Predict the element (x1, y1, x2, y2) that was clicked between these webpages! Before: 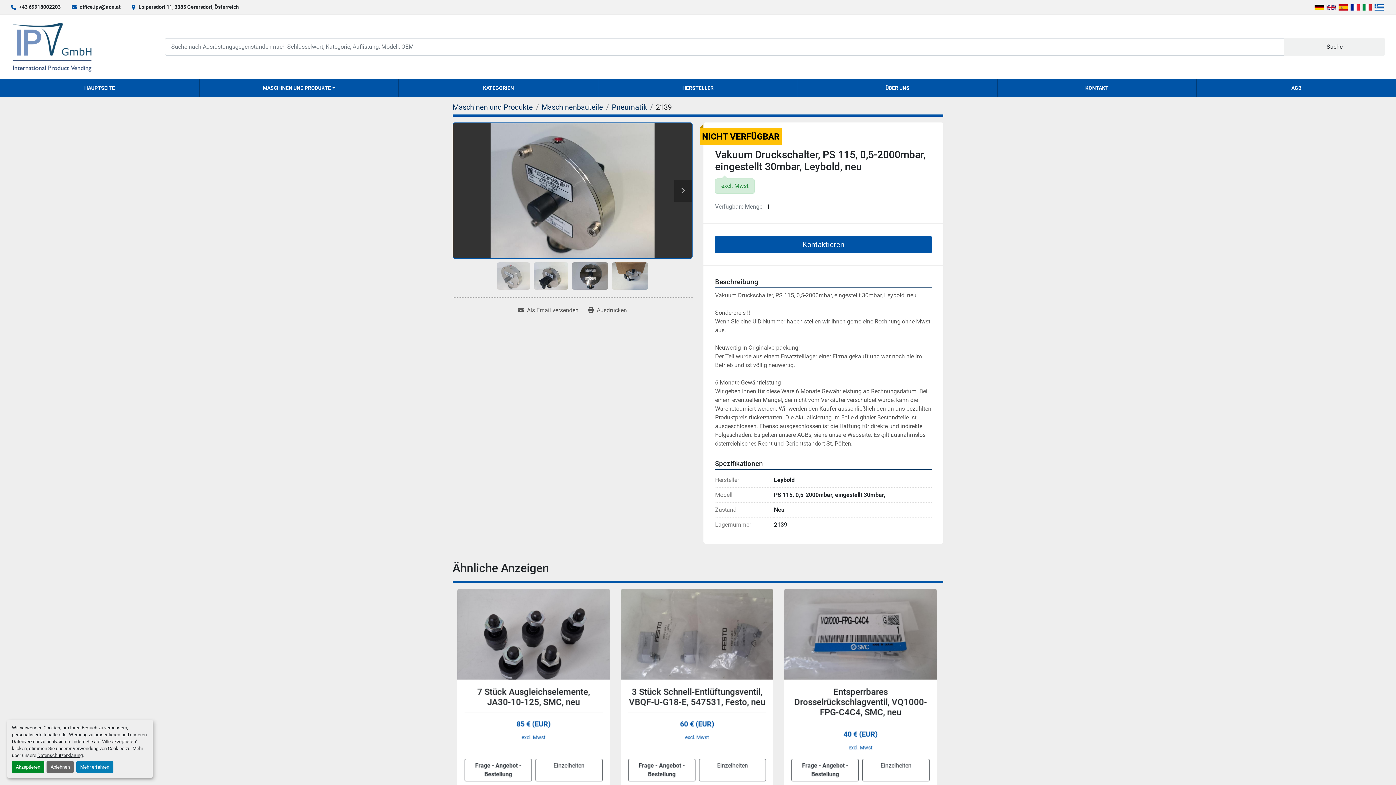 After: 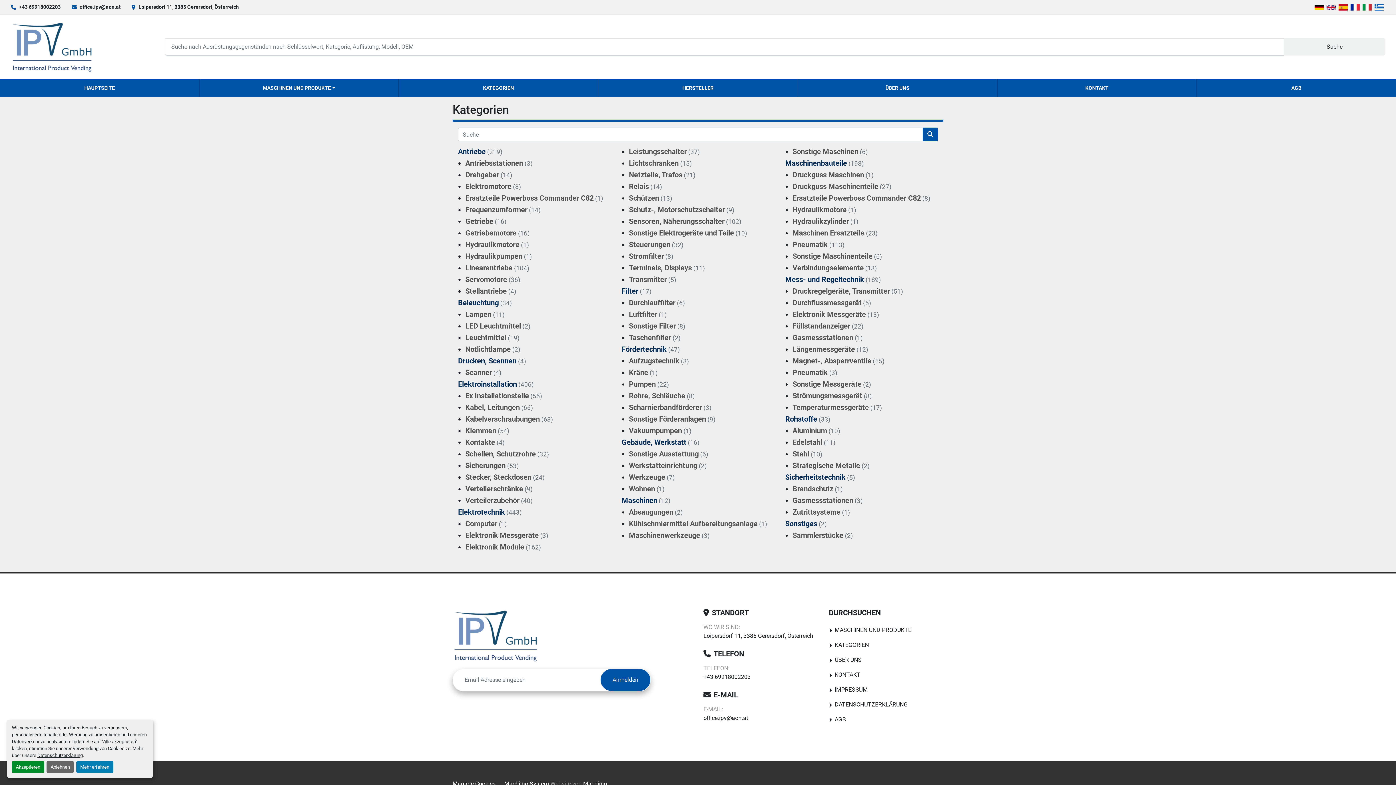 Action: label: KATEGORIEN bbox: (399, 78, 598, 97)